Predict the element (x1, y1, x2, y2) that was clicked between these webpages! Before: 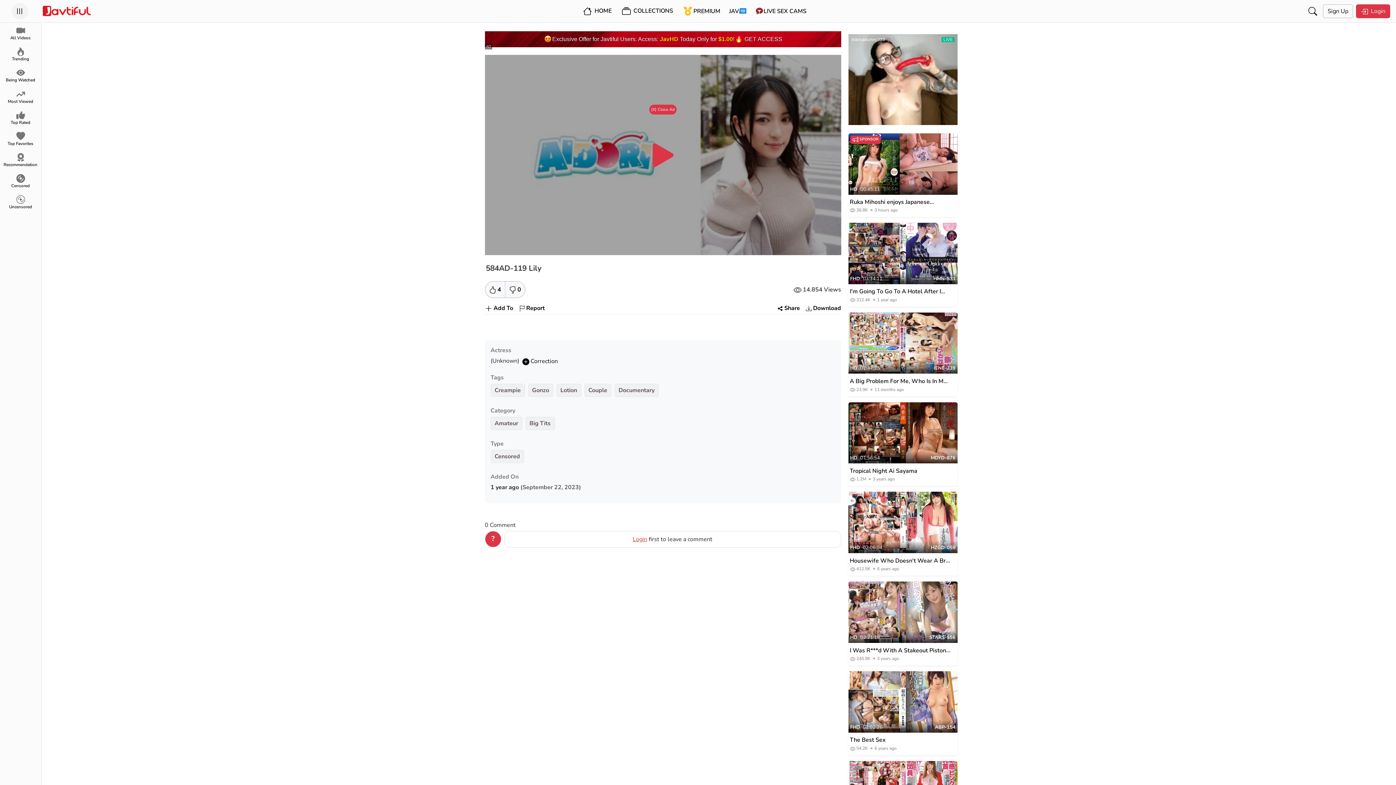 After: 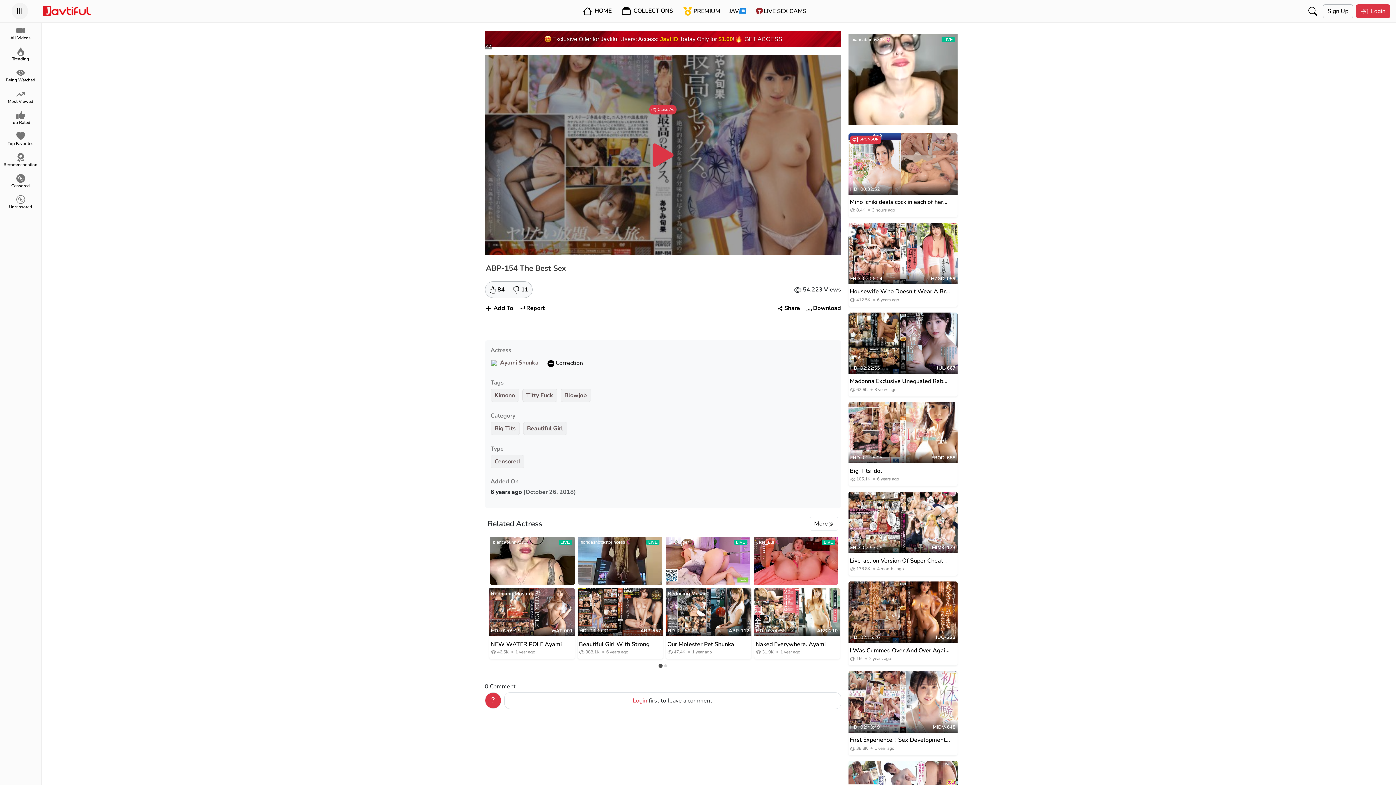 Action: label: FHD 02:02:26
ABP-154 bbox: (848, 671, 957, 733)